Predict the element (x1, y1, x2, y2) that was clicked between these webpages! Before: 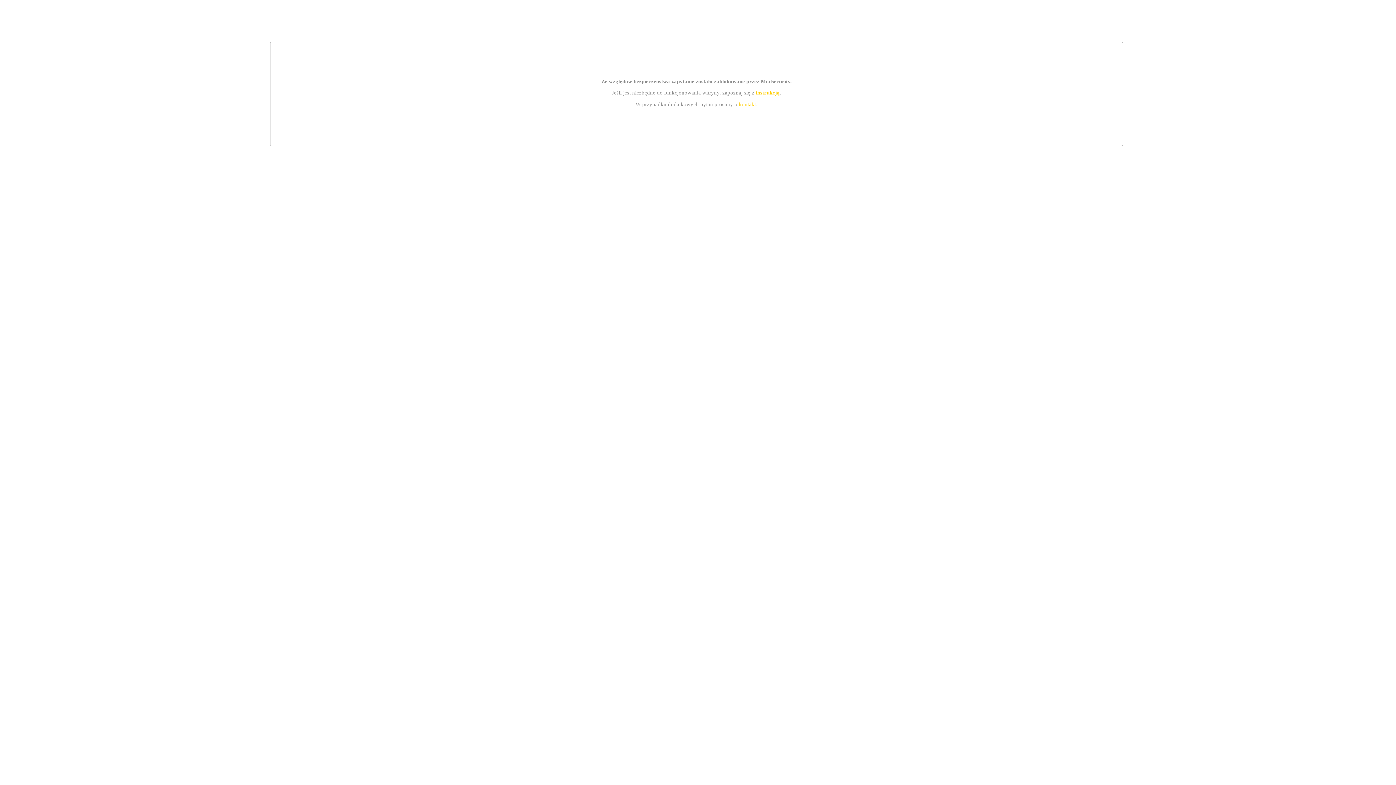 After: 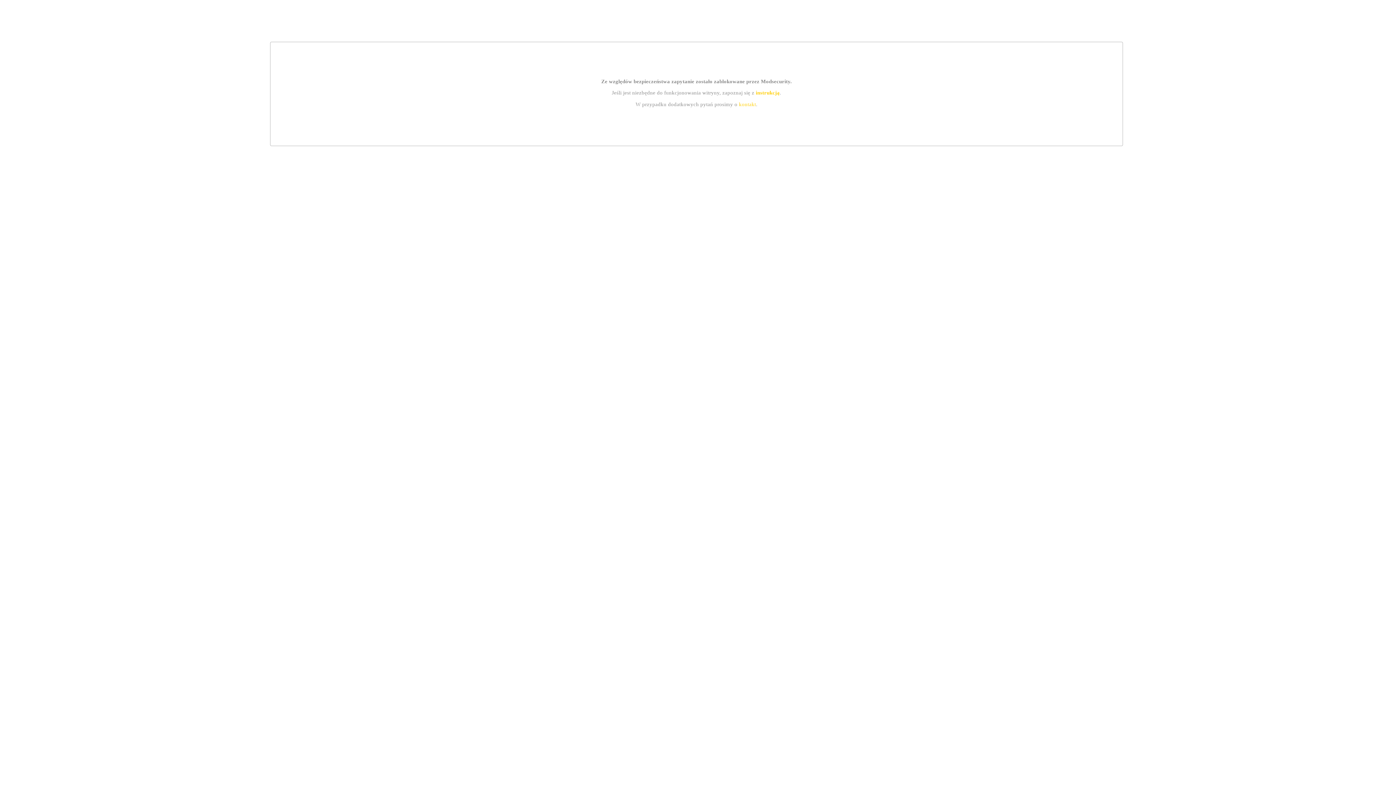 Action: label: kontakt bbox: (739, 101, 756, 107)